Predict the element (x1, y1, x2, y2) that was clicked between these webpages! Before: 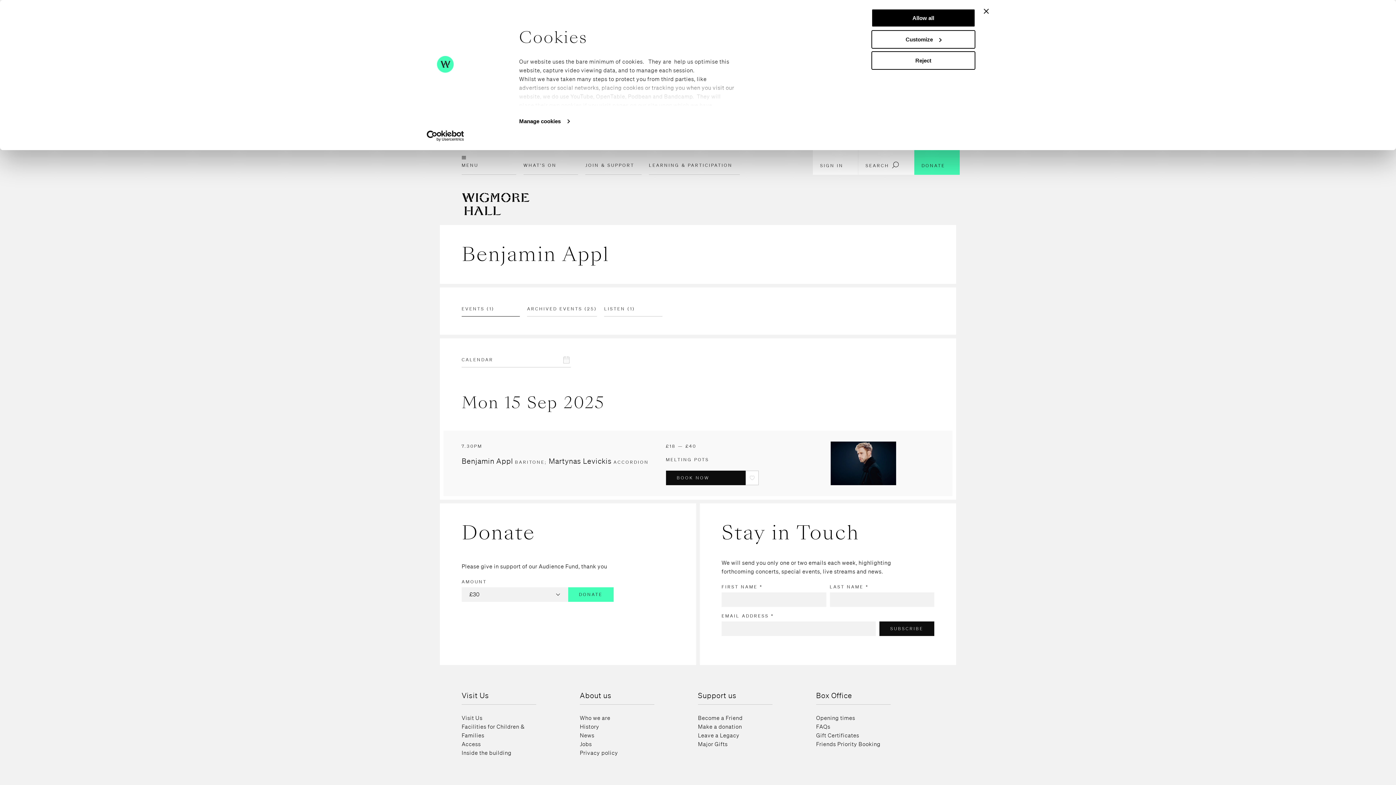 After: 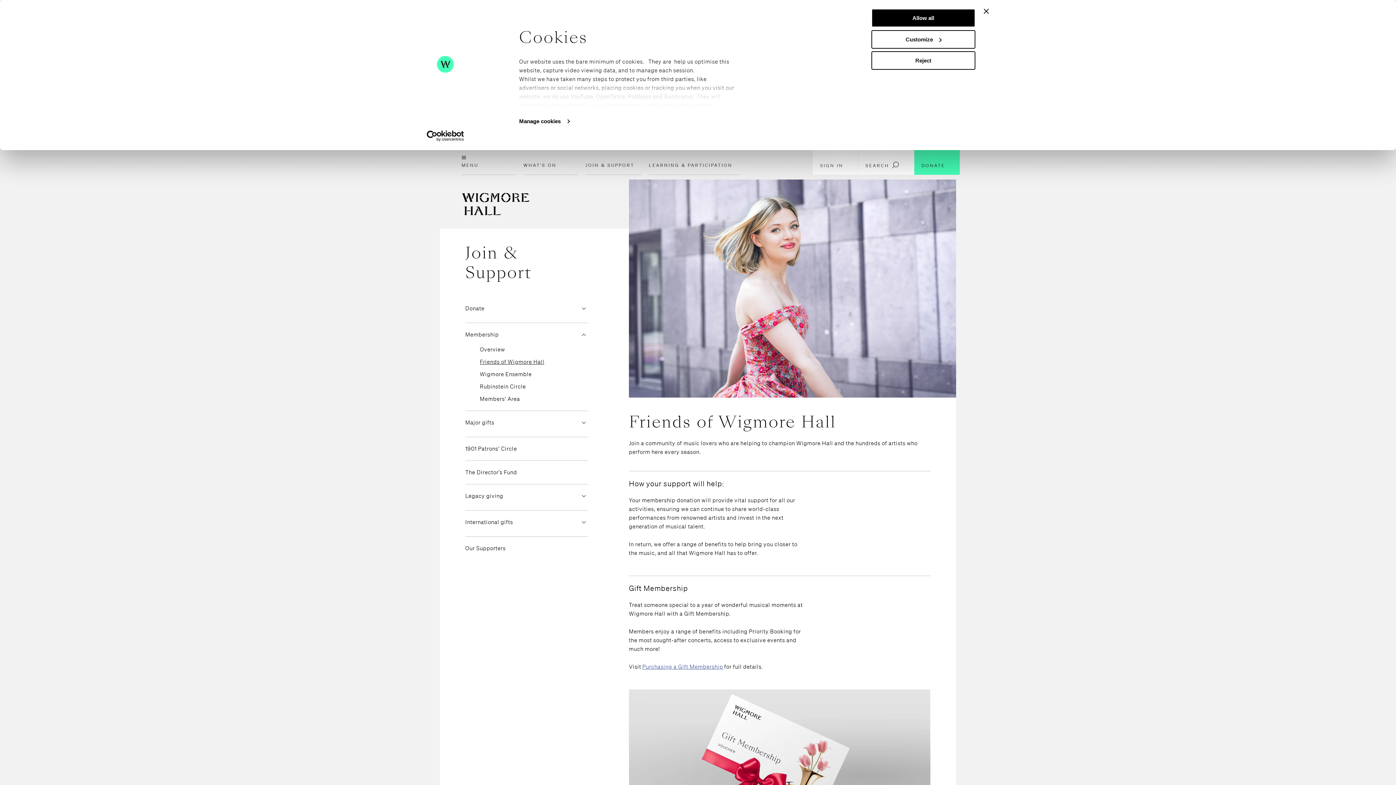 Action: label: Become a Friend bbox: (698, 715, 742, 721)